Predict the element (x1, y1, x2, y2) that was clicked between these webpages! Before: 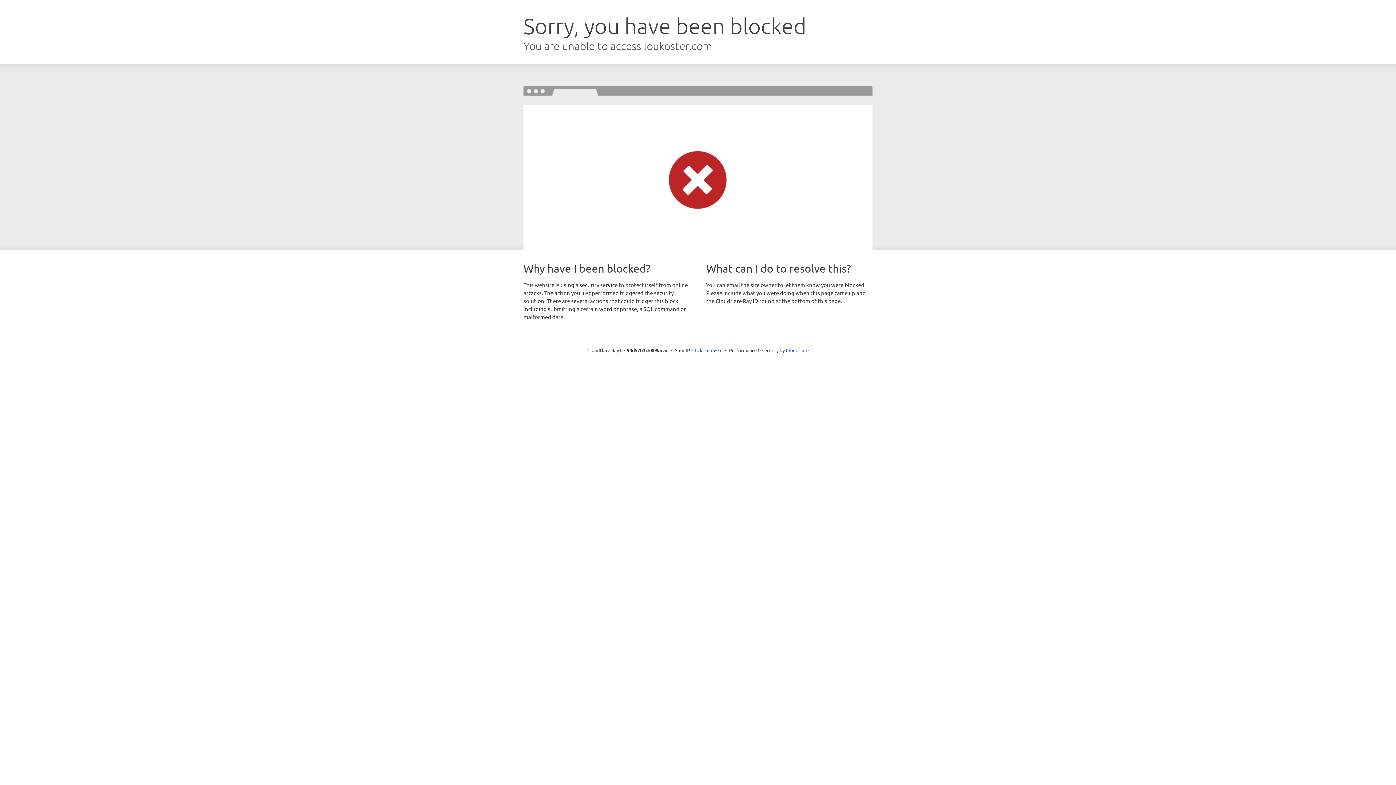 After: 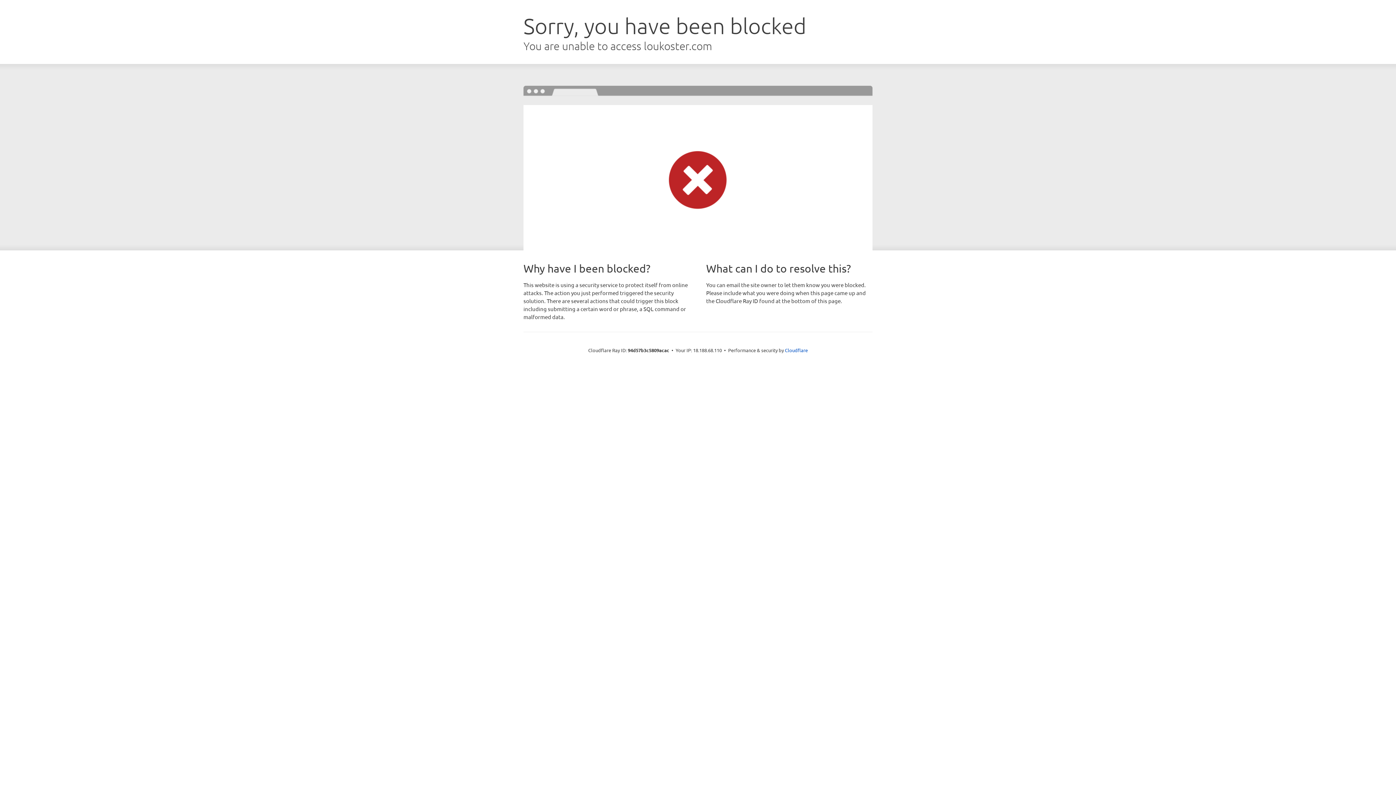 Action: label: Click to reveal bbox: (692, 346, 722, 353)